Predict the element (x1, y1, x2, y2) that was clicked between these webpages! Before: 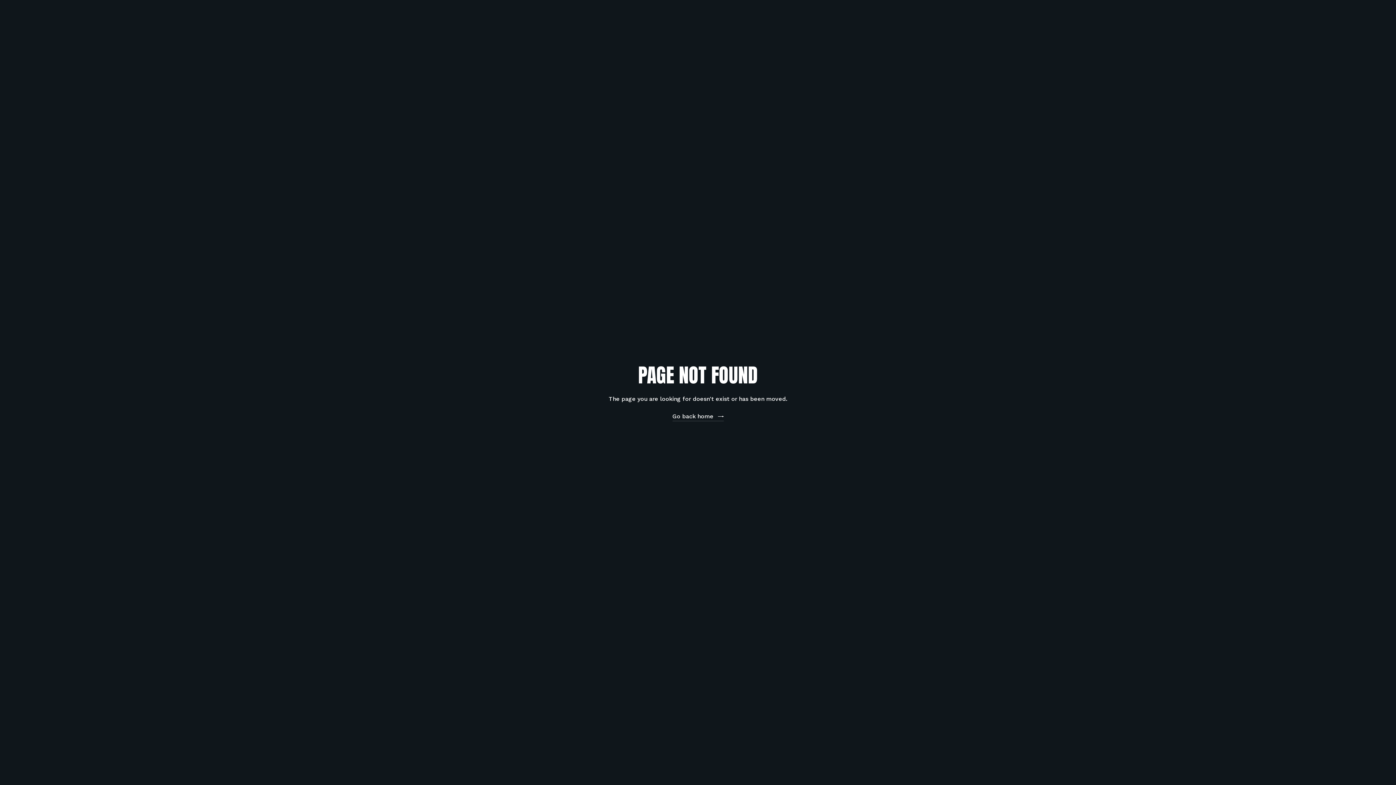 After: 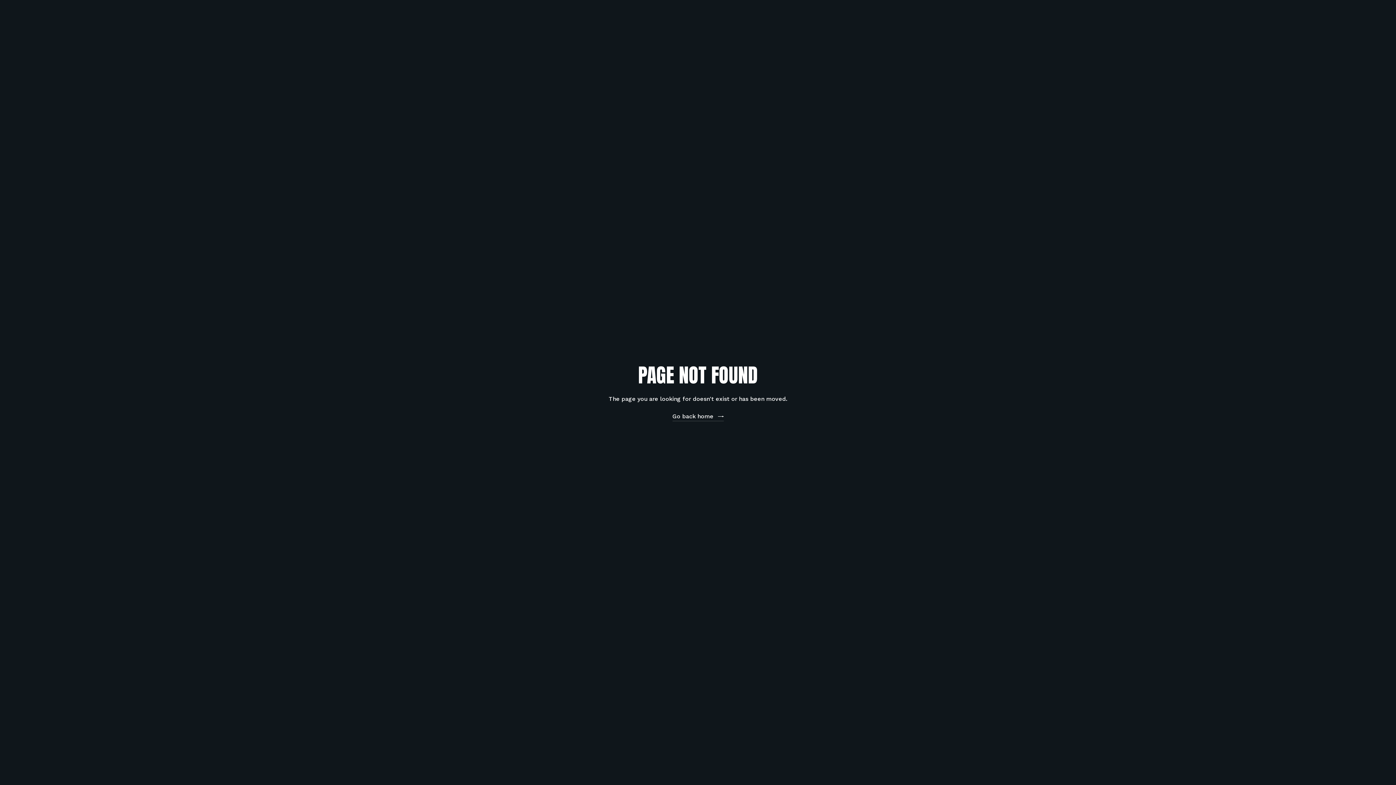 Action: bbox: (672, 412, 723, 421) label: Go back home